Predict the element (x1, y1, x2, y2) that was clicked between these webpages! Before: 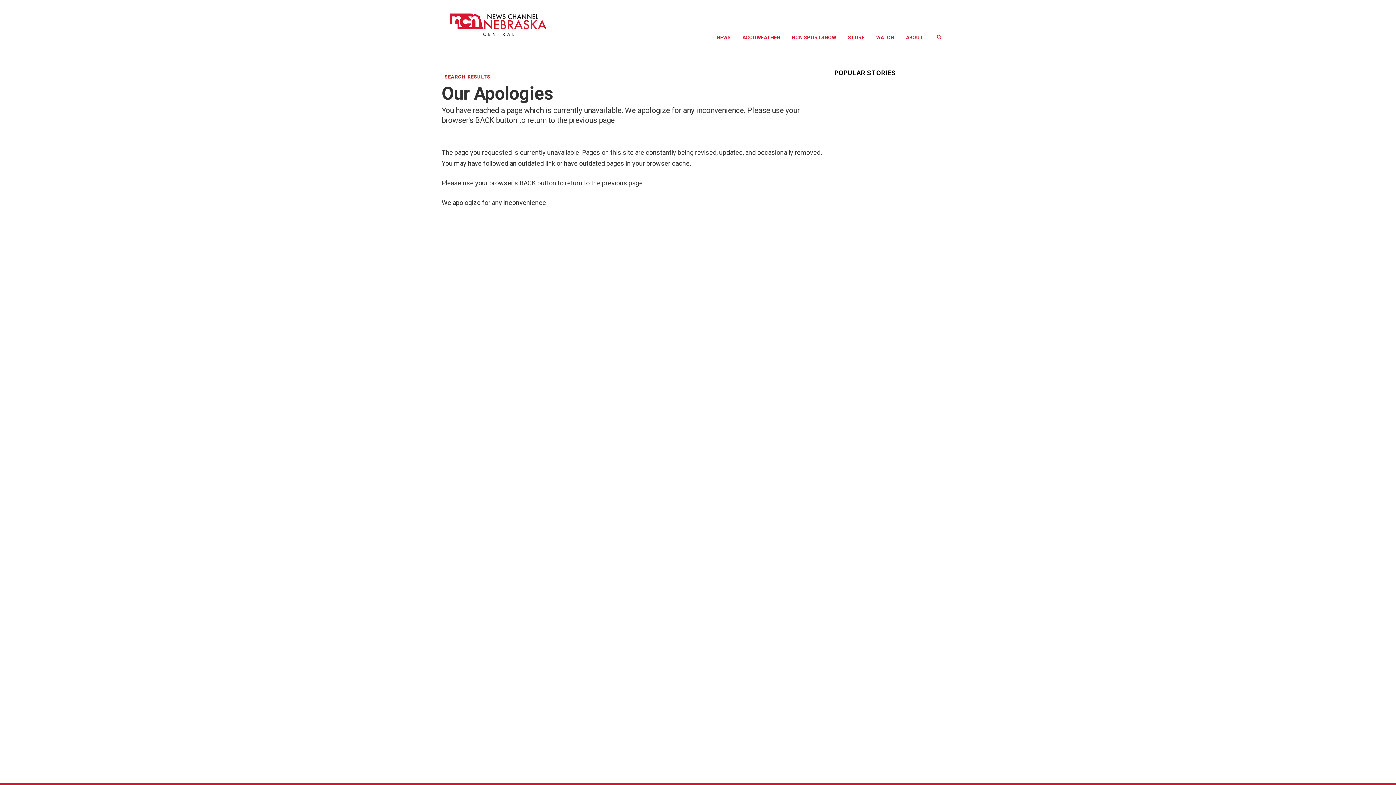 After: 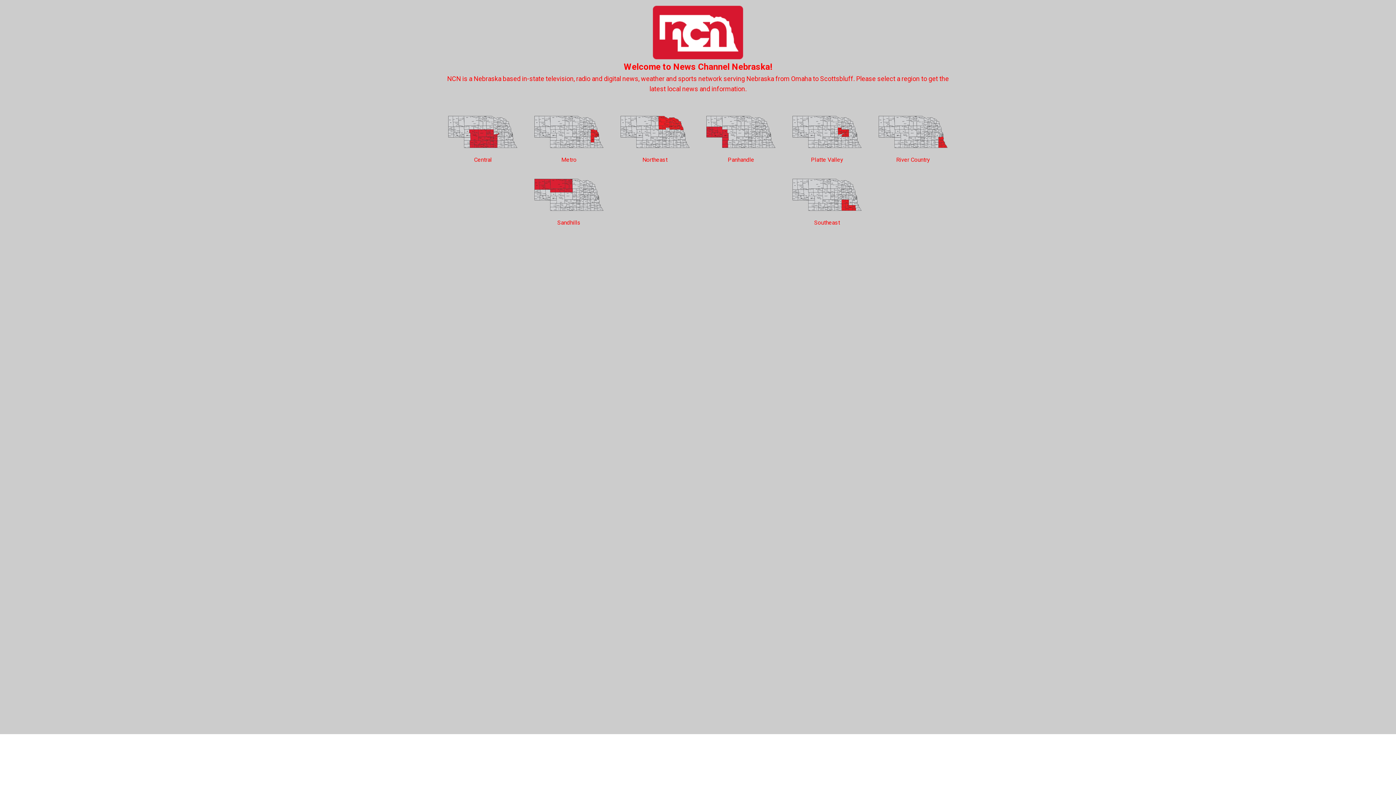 Action: bbox: (447, 5, 607, 36)